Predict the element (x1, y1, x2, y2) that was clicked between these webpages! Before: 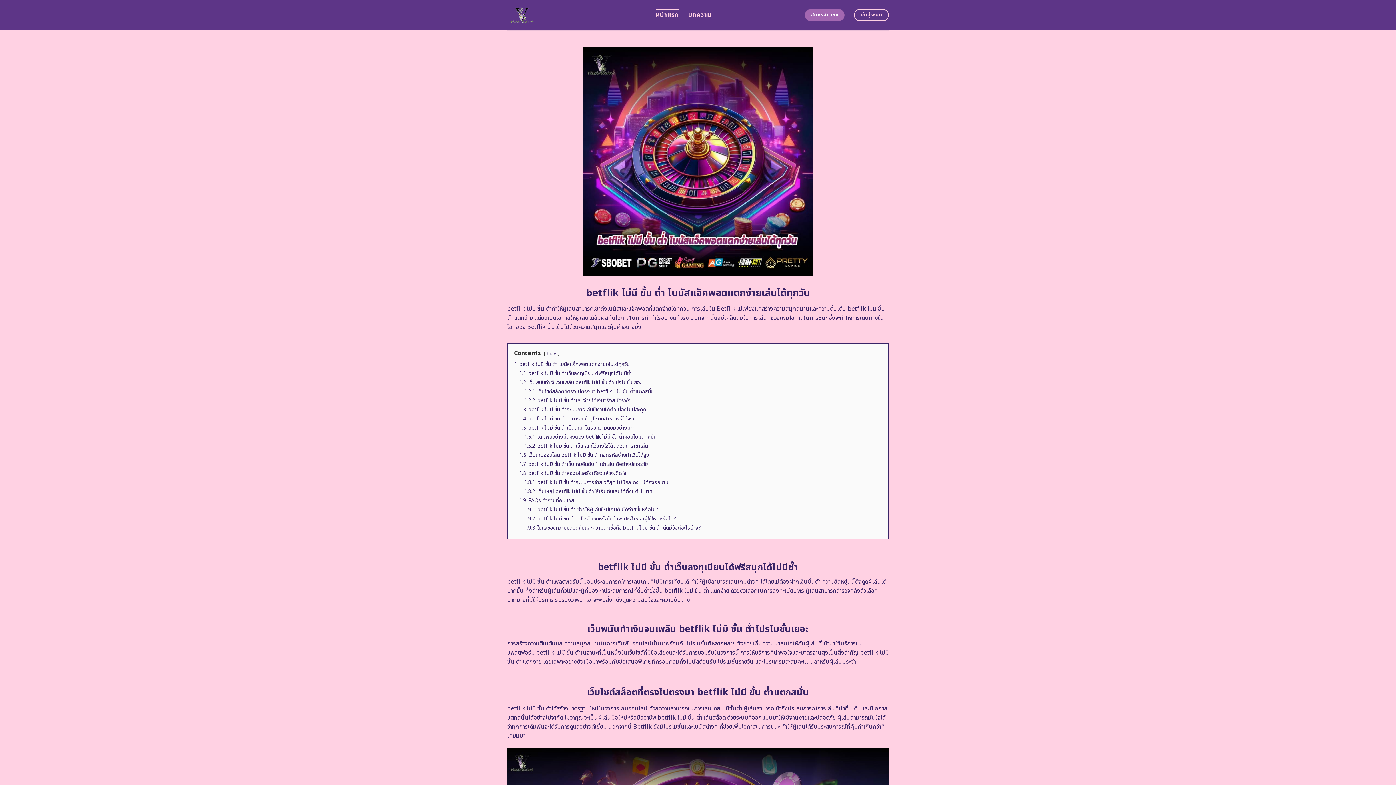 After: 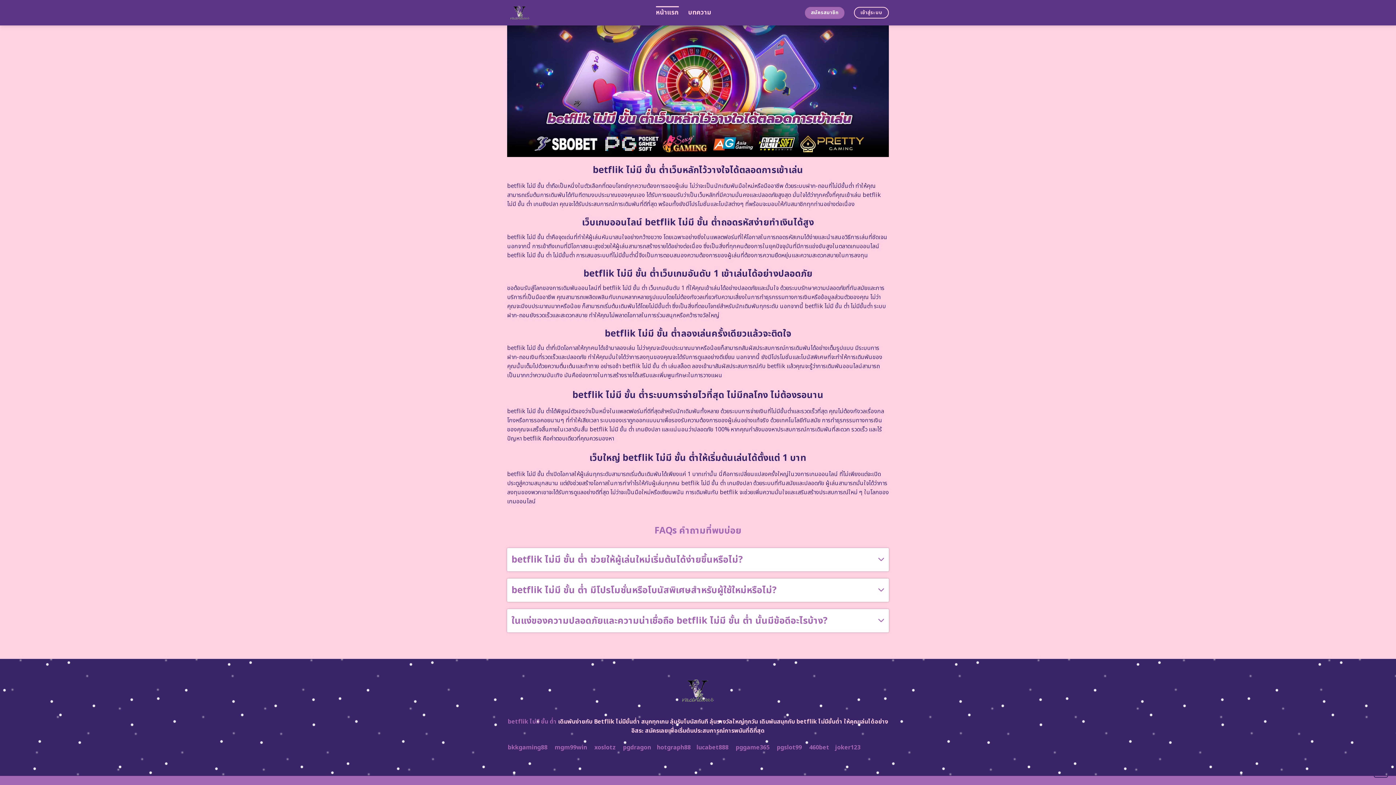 Action: bbox: (524, 515, 676, 522) label: 1.9.2 betflik ไม่มี ขั้น ต่ำ มีโปรโมชั่นหรือโบนัสพิเศษสำหรับผู้ใช้ใหม่หรือไม่?